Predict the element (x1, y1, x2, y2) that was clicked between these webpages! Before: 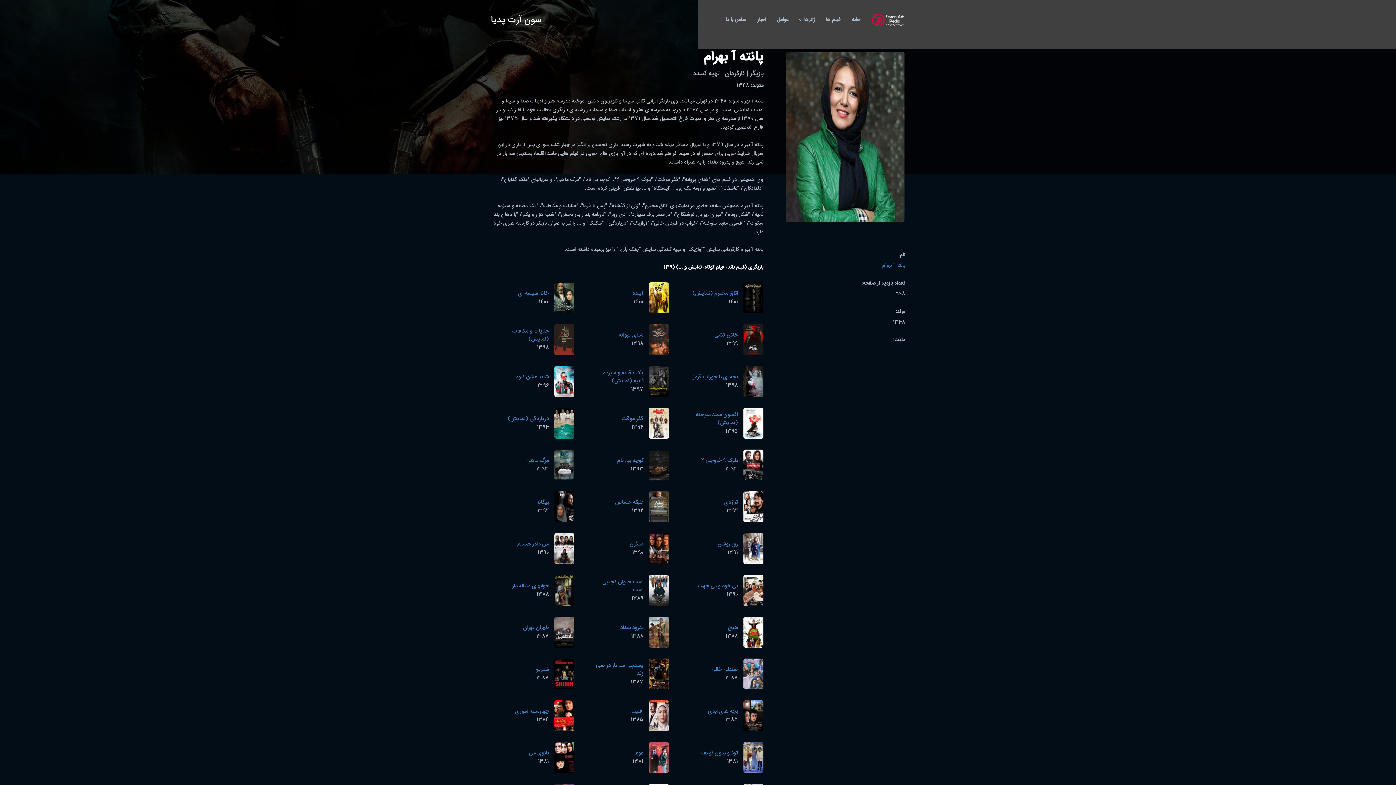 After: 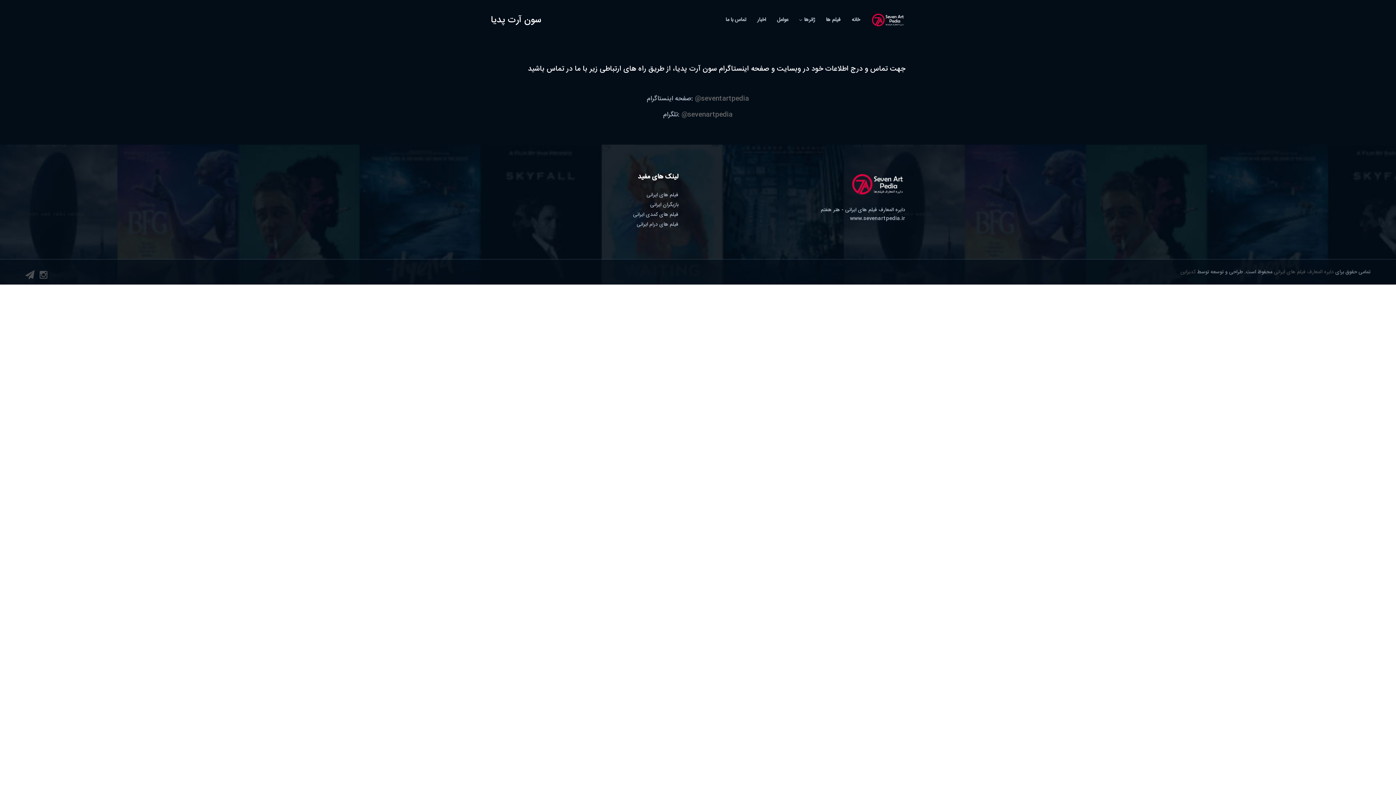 Action: bbox: (720, 10, 751, 29) label: تماس با ما